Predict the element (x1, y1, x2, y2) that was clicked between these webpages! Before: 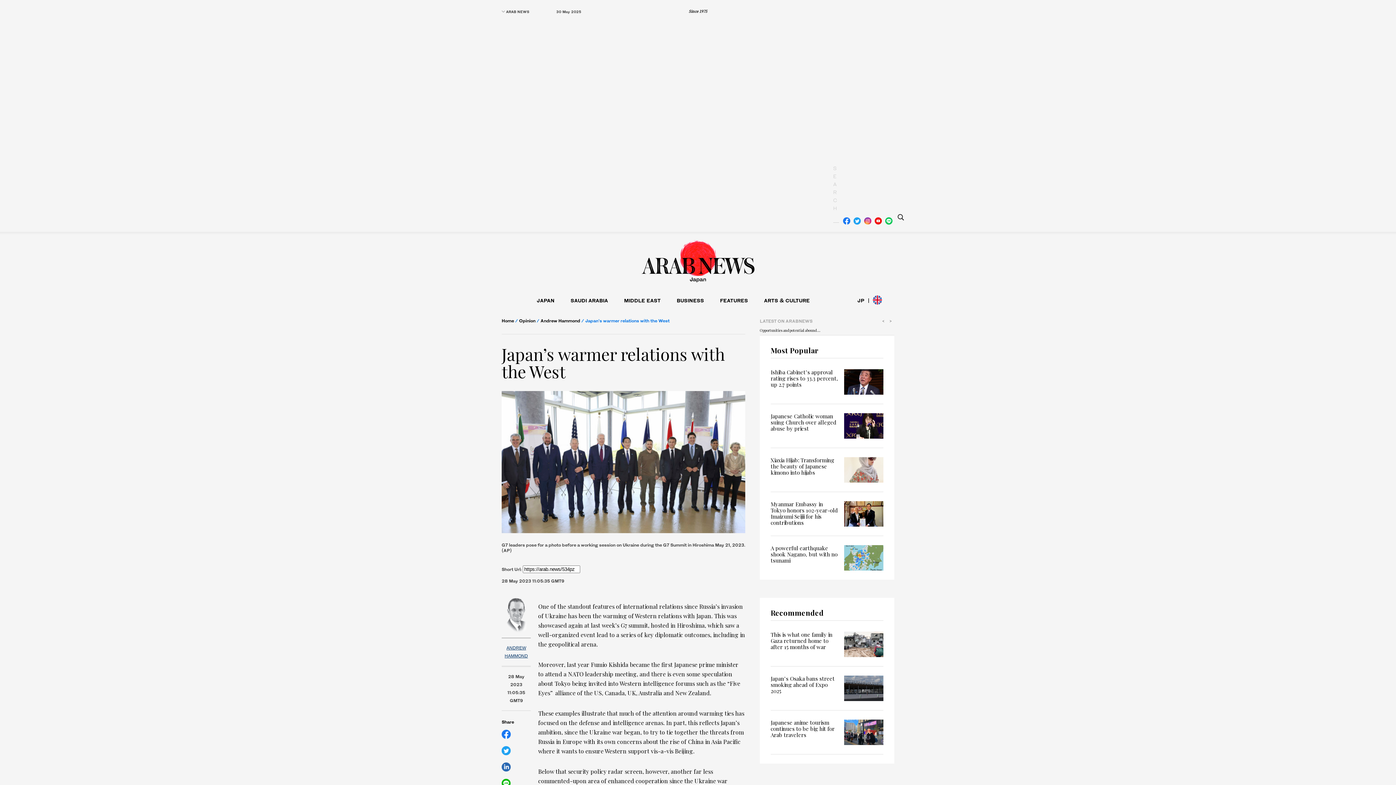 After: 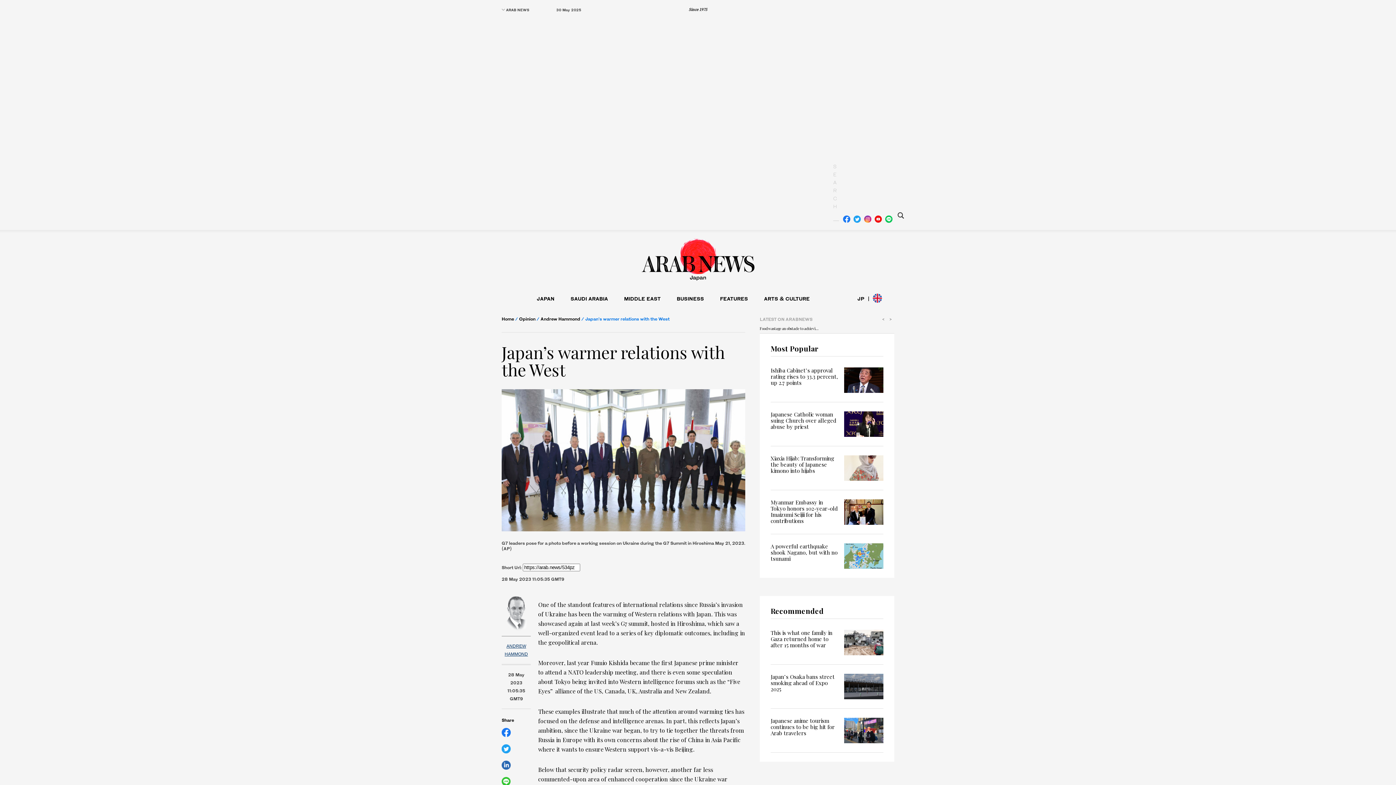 Action: bbox: (501, 781, 510, 787)